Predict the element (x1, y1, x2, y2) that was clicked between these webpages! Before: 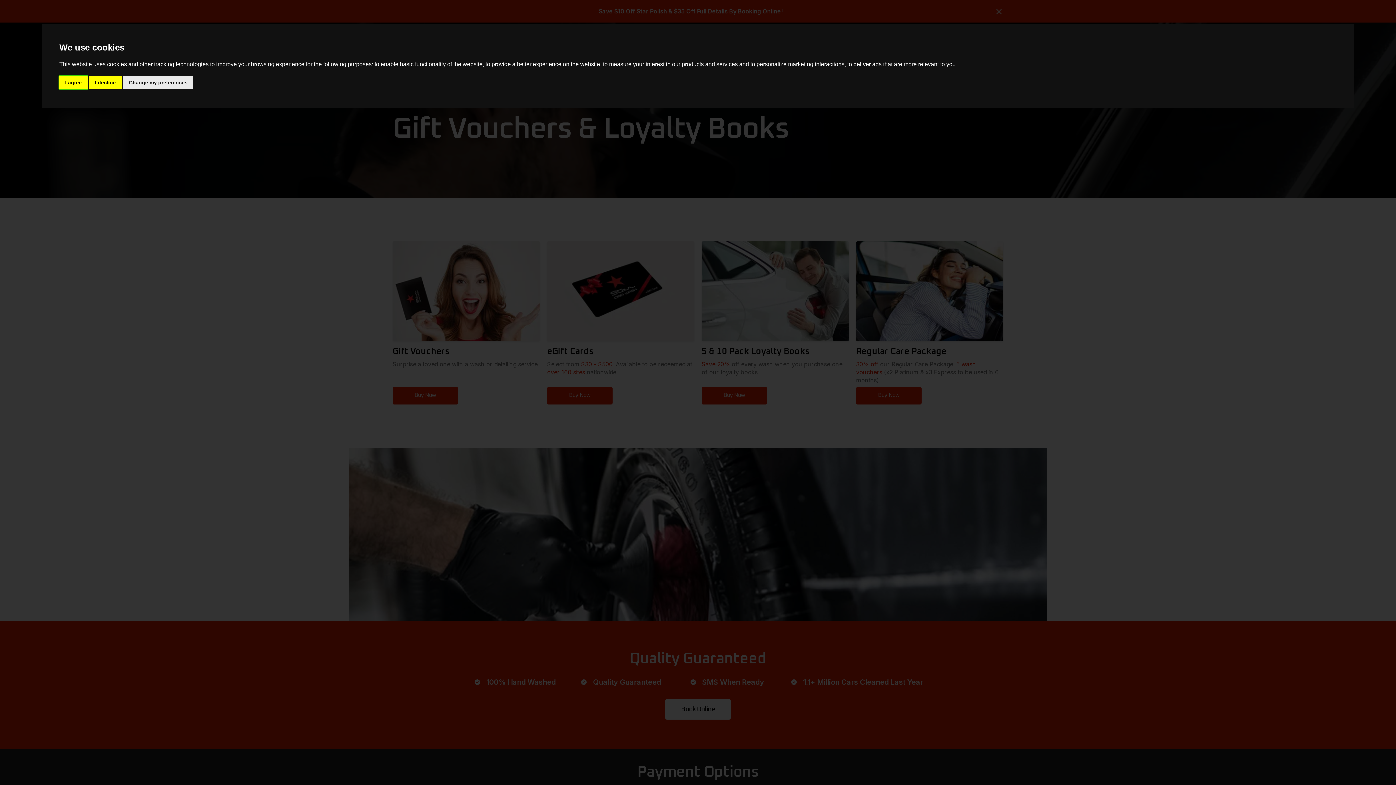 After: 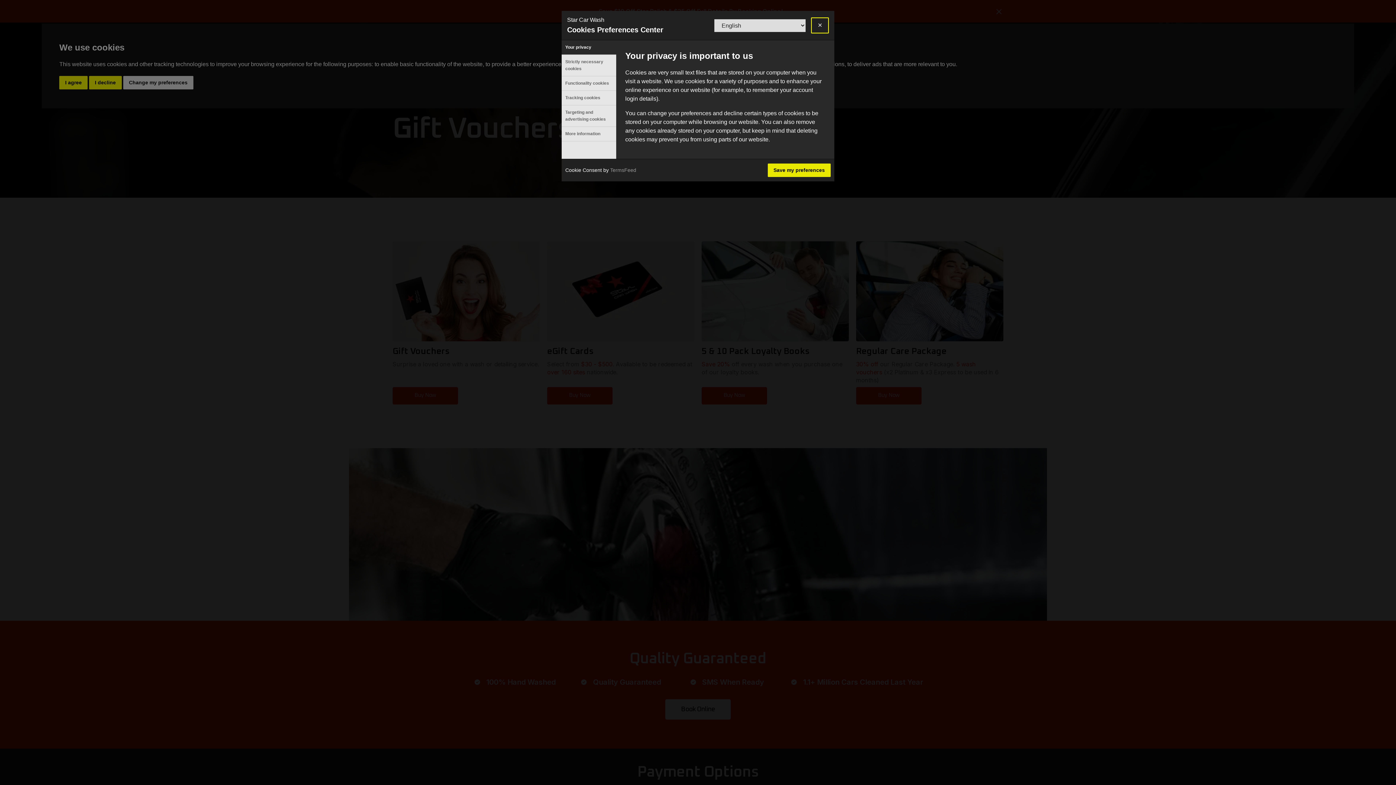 Action: bbox: (123, 75, 193, 89) label: Change my preferences